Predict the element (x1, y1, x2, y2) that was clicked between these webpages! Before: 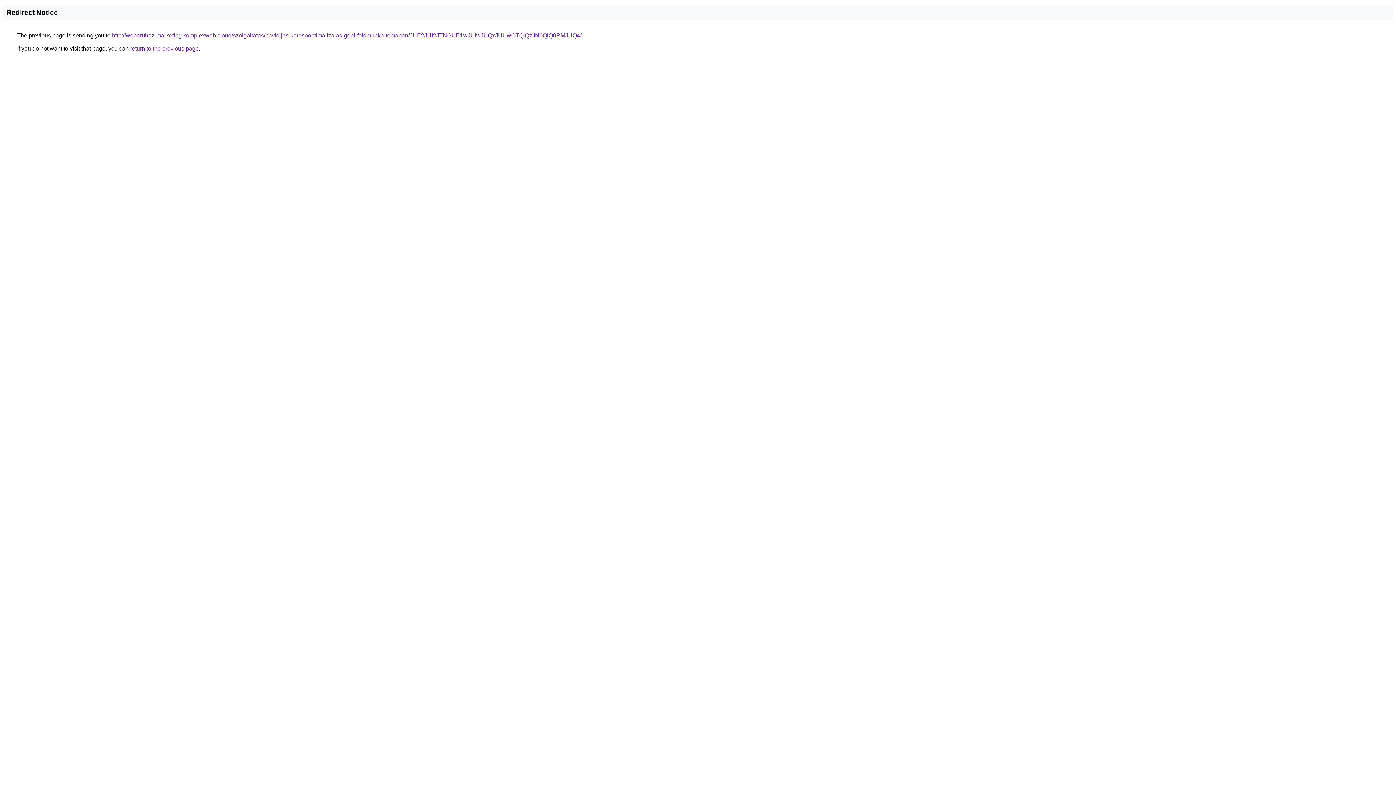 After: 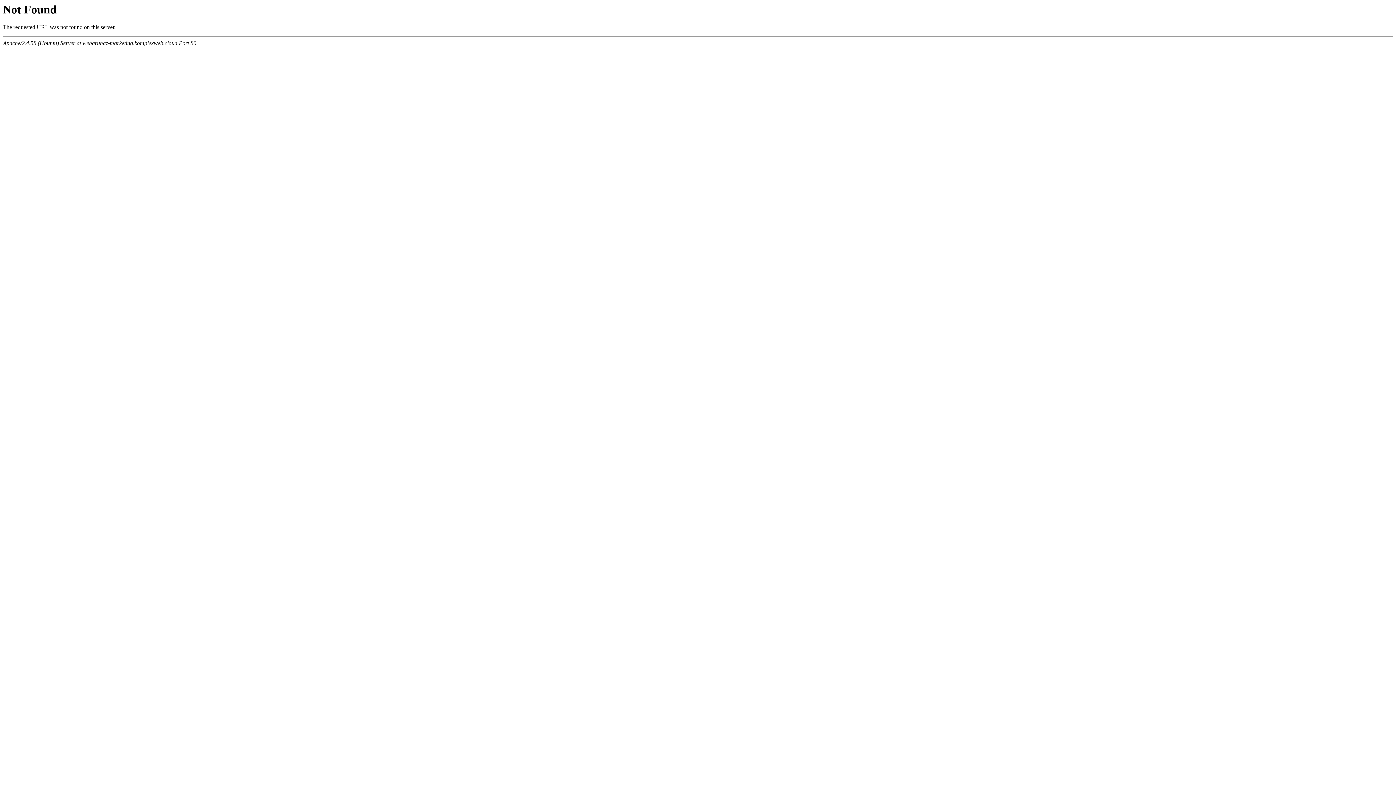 Action: label: http://webaruhaz-marketing.komplexweb.cloud/szolgaltatas/havidijas-keresooptimalizalas-gepi-foldmunka-temaban/JUE2JUI2JTNGUE1wJUIwJUQxJUUwOTQlQzIlN0QlQ0RMJUQ4/ bbox: (112, 32, 581, 38)